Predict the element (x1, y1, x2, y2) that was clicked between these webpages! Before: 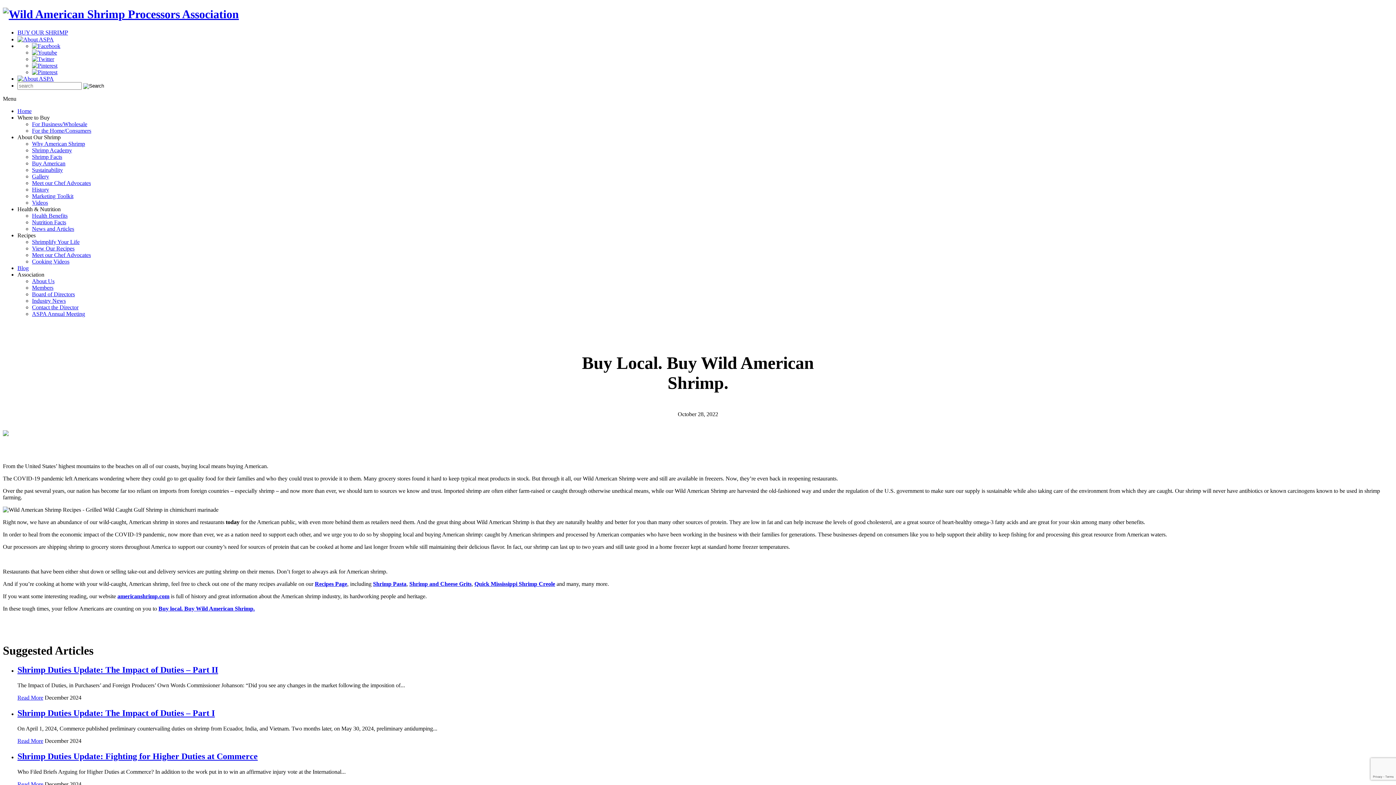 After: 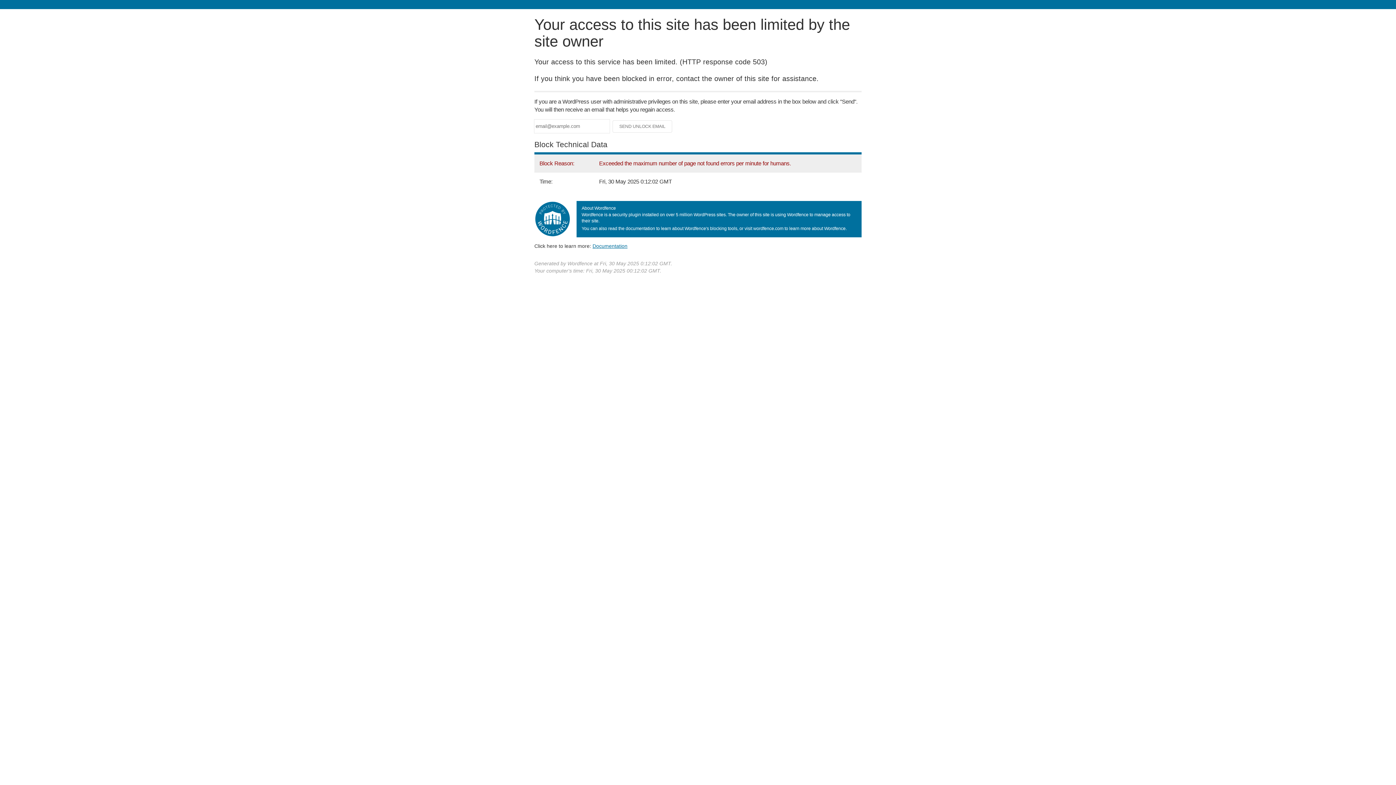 Action: bbox: (32, 251, 90, 258) label: Meet our Chef Advocates